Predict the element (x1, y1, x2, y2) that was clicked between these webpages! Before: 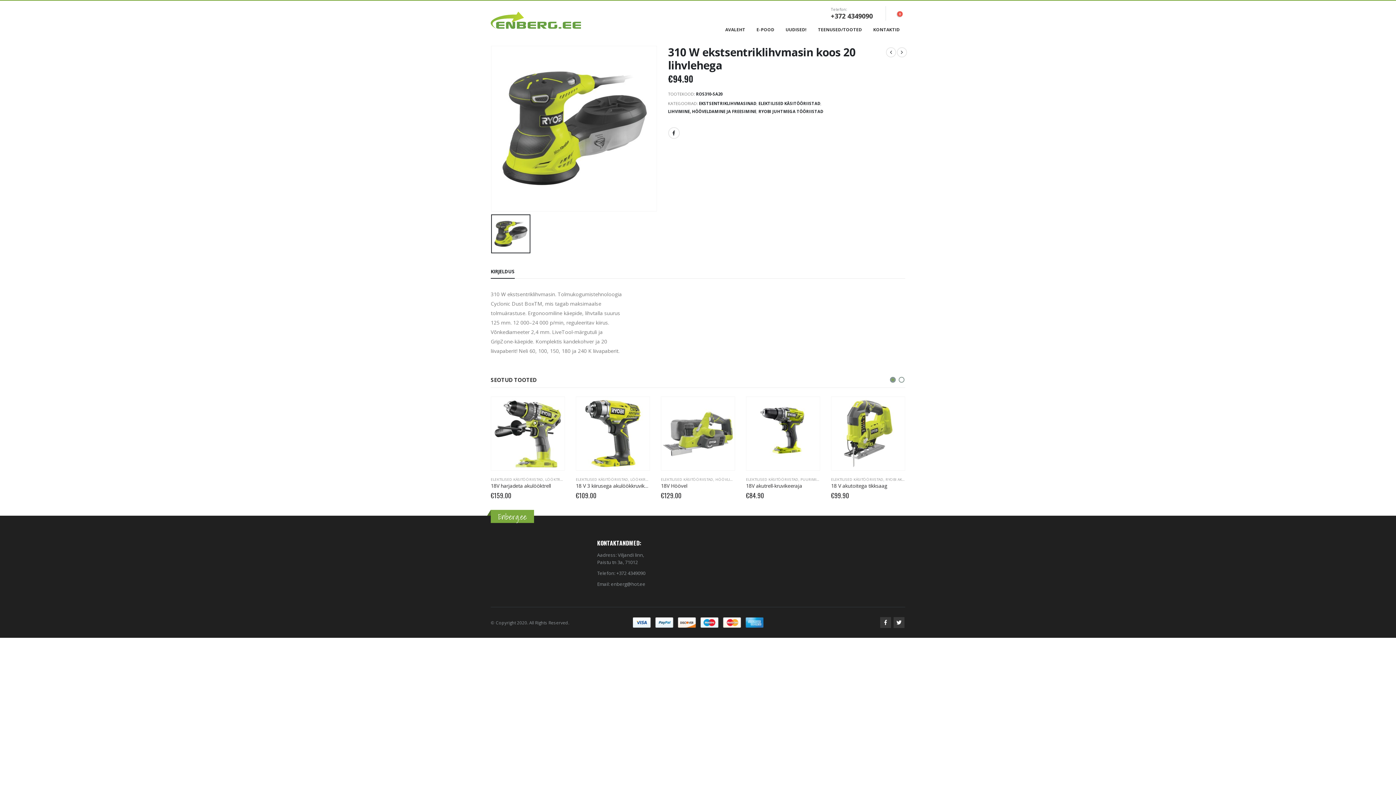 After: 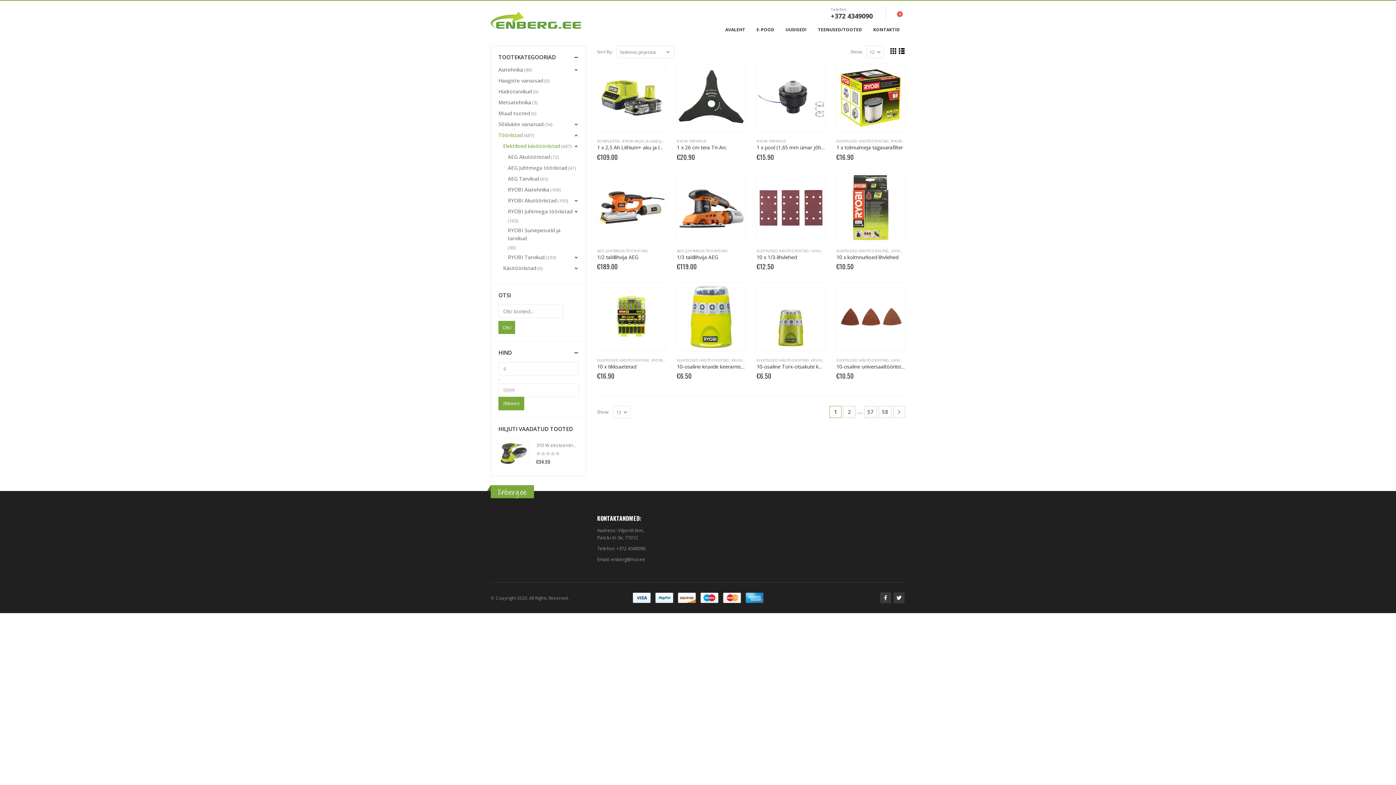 Action: label: ELEKTILISED KÄSITÖÖRIISTAD bbox: (758, 99, 820, 107)